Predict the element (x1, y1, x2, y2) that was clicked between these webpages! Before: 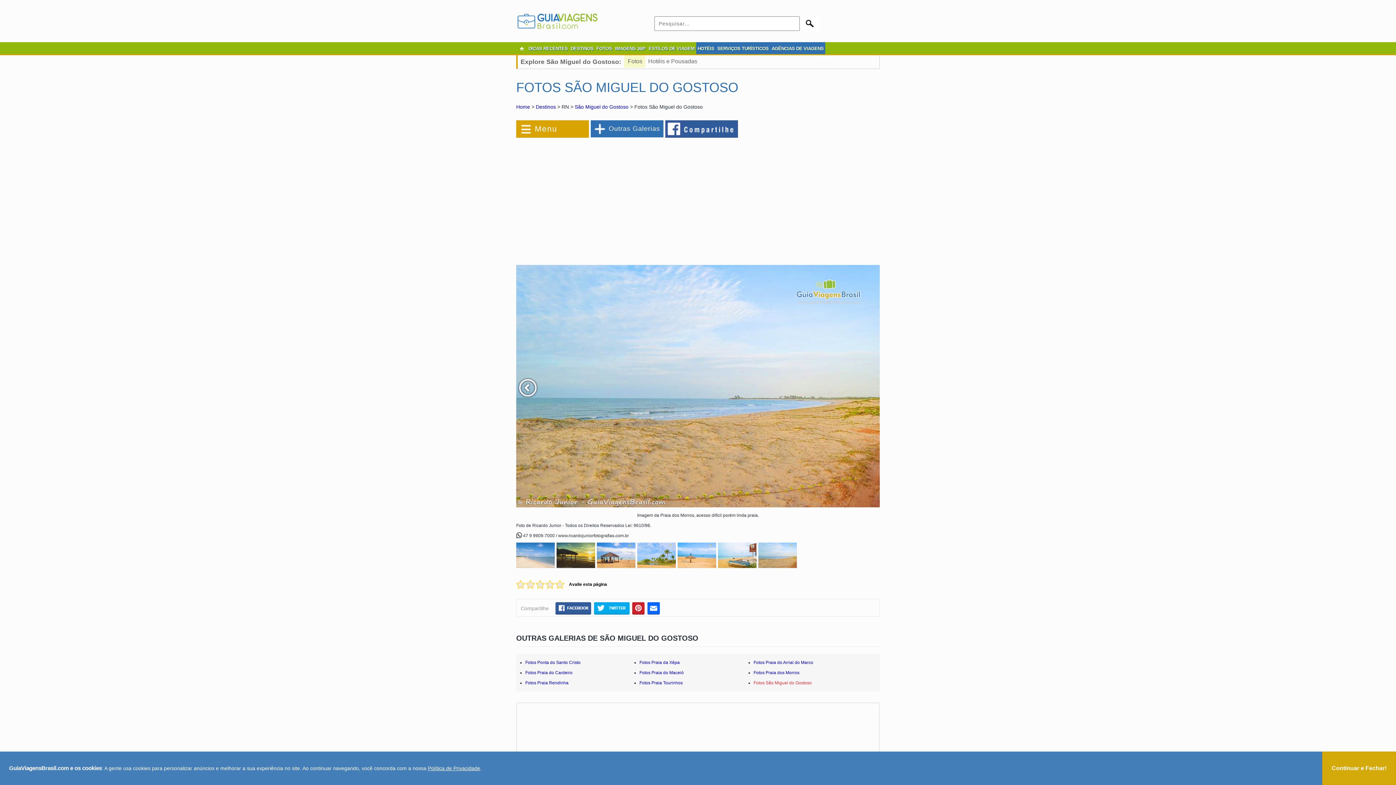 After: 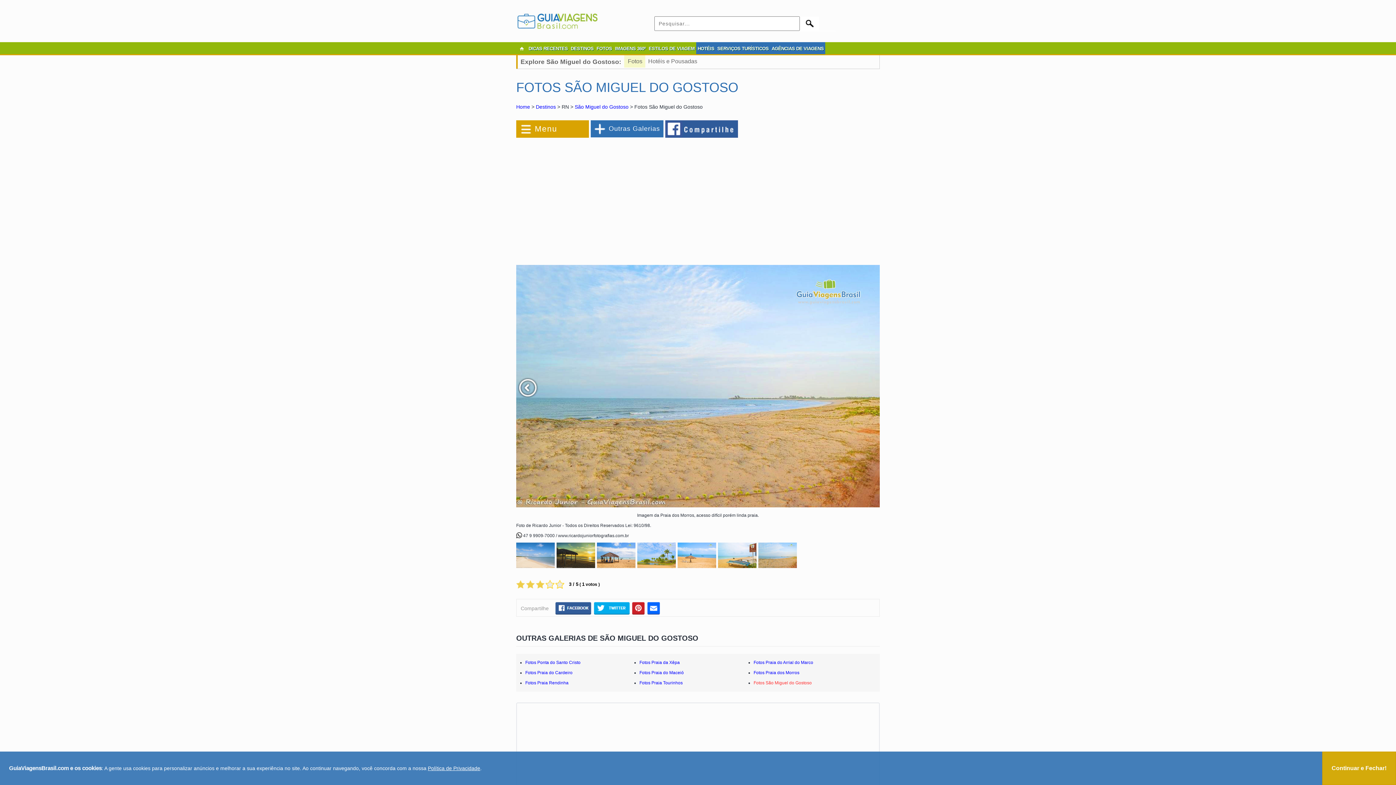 Action: bbox: (545, 581, 554, 586)